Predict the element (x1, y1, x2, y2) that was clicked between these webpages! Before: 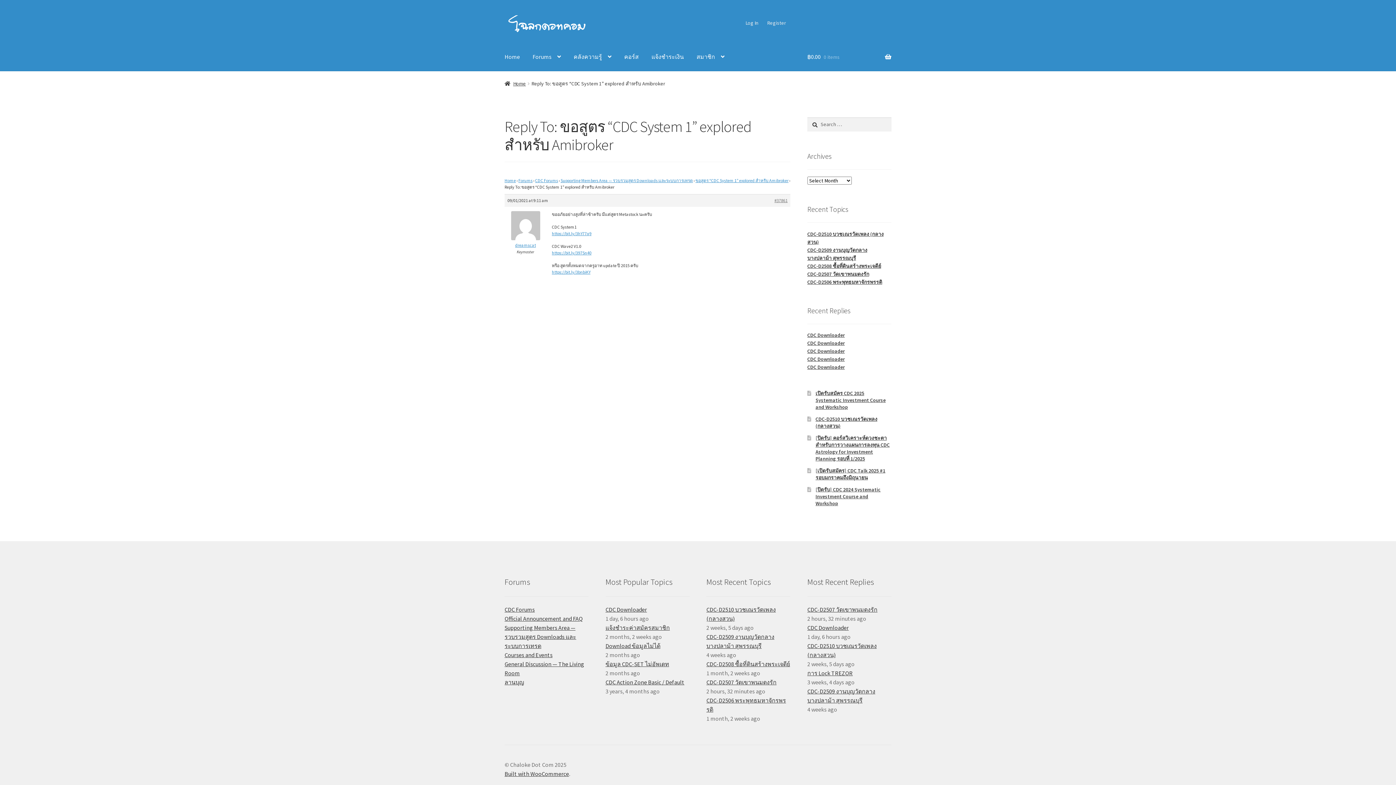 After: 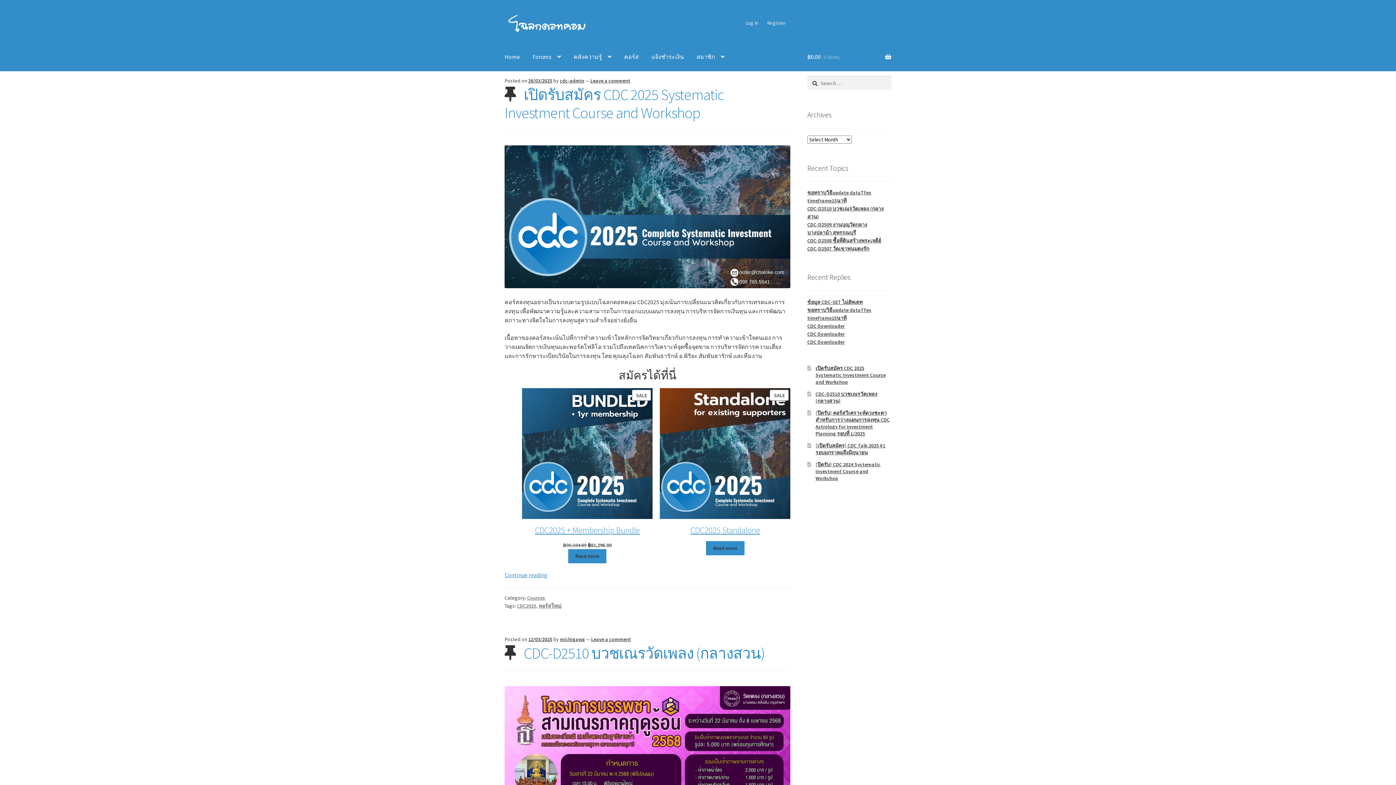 Action: label: Home bbox: (504, 80, 526, 86)